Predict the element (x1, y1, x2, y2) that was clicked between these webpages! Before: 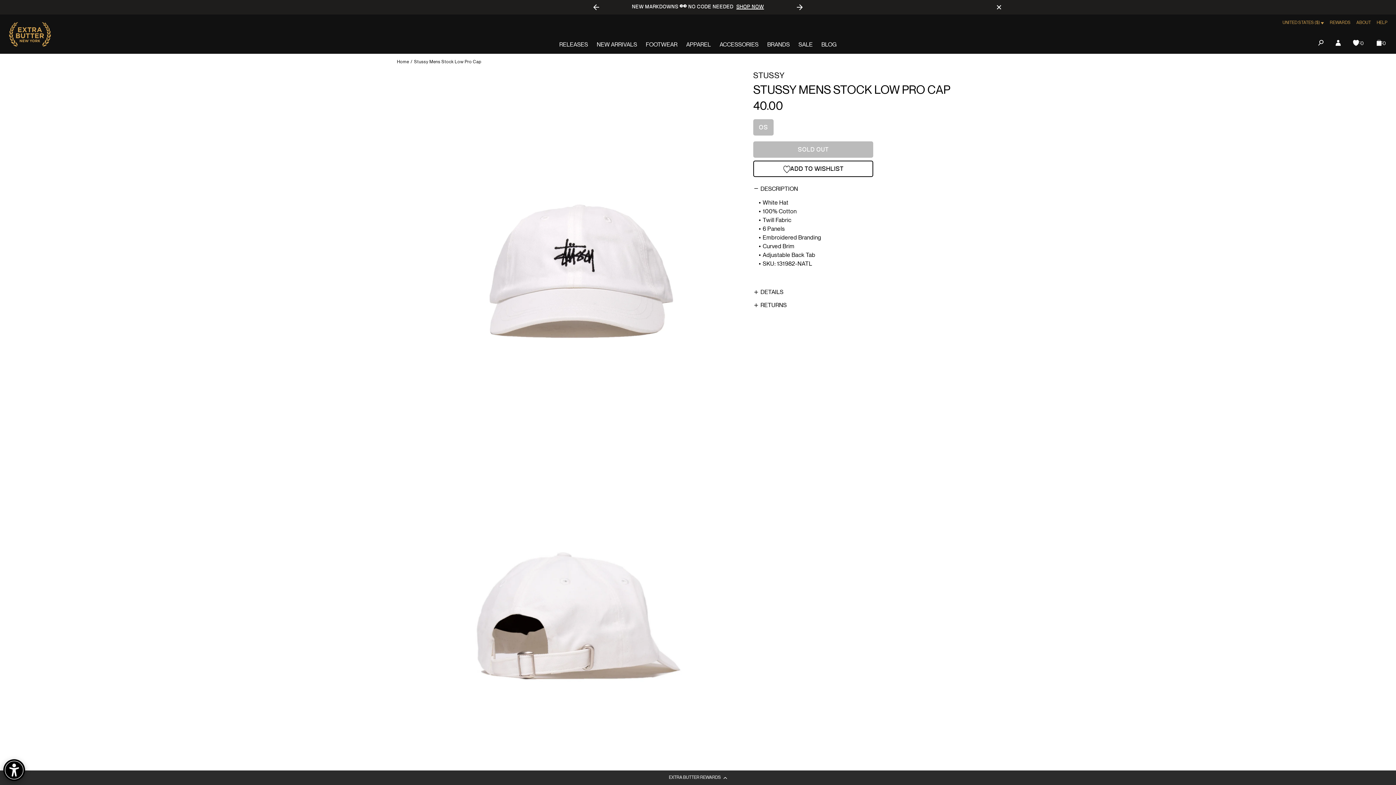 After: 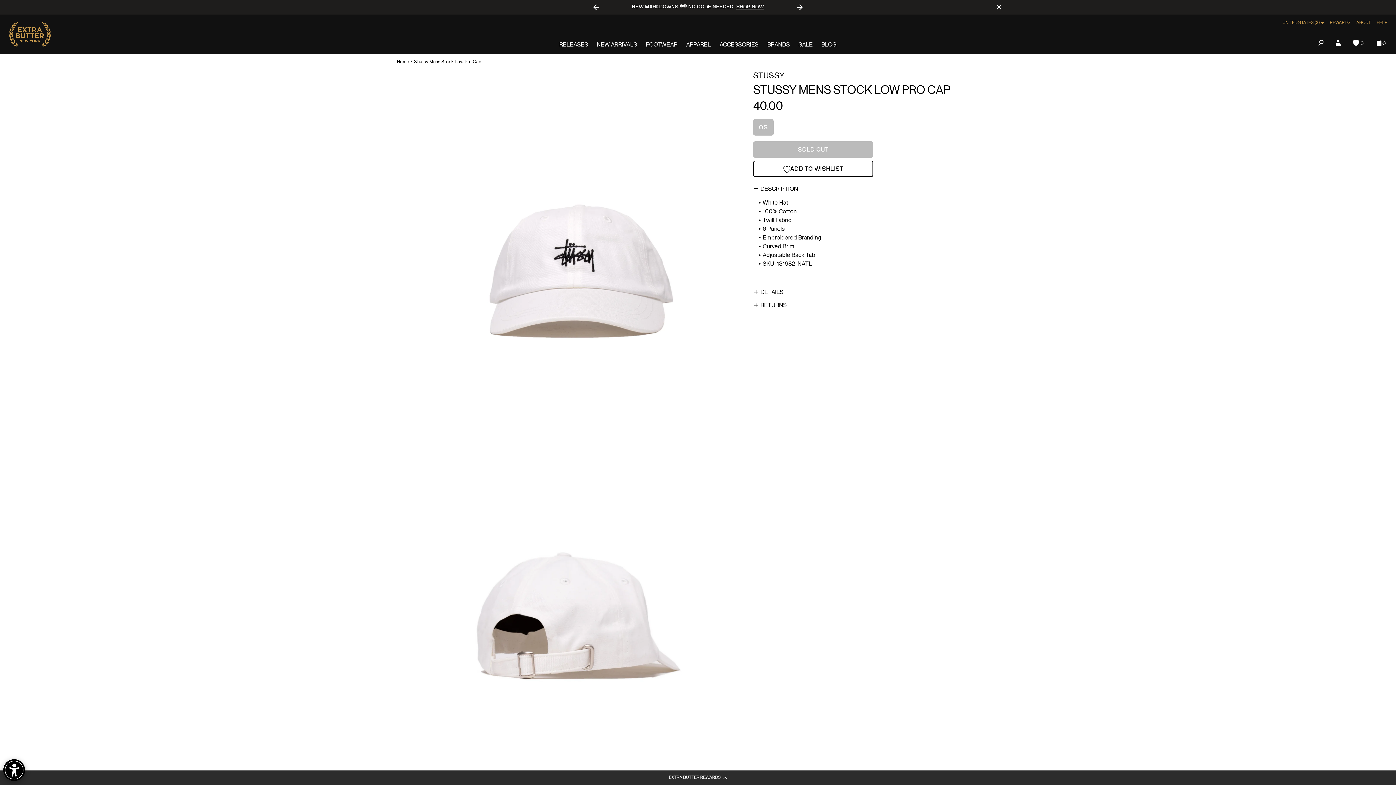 Action: bbox: (753, 141, 873, 157) label: SOLD OUT